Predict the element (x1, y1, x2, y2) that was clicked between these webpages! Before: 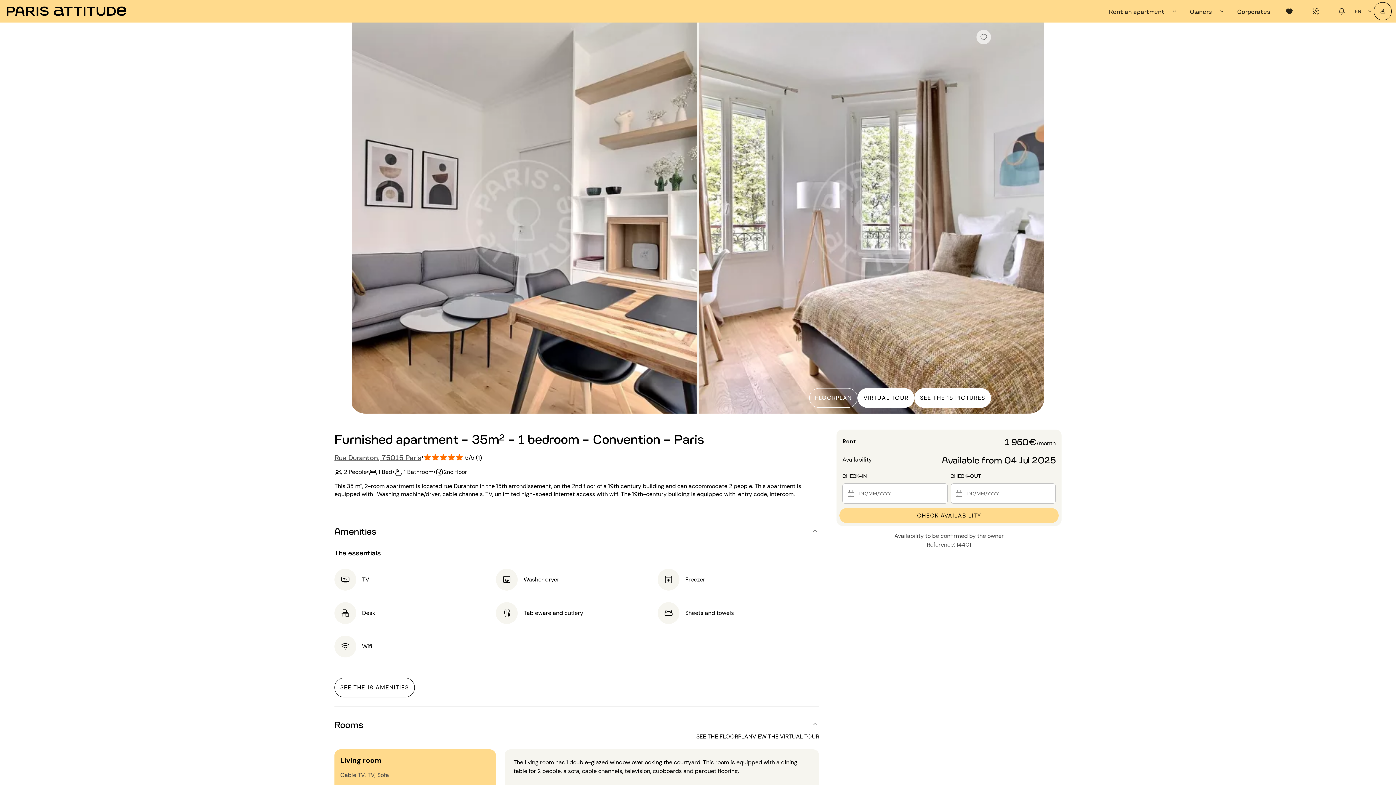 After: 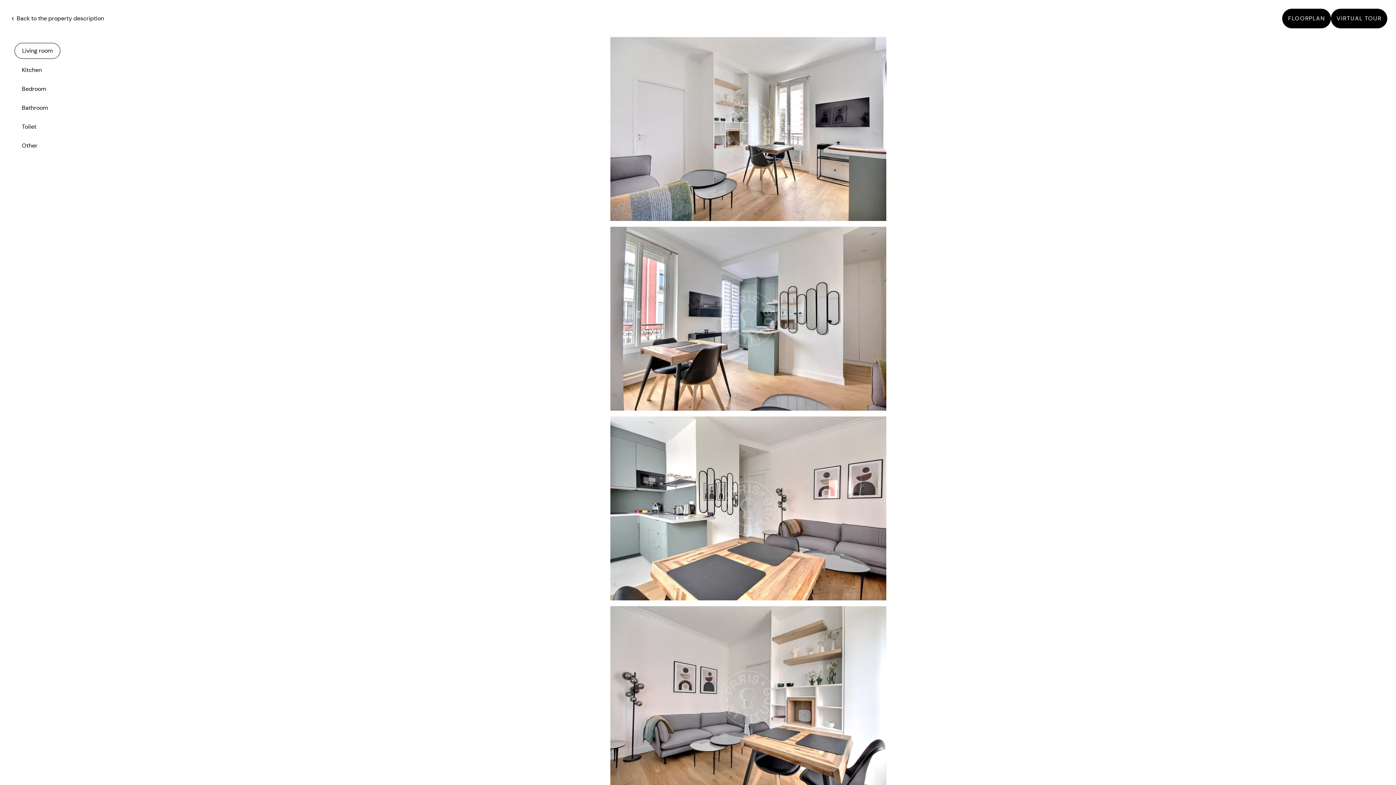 Action: bbox: (914, 384, 991, 403) label: SEE THE 15 PICTURES